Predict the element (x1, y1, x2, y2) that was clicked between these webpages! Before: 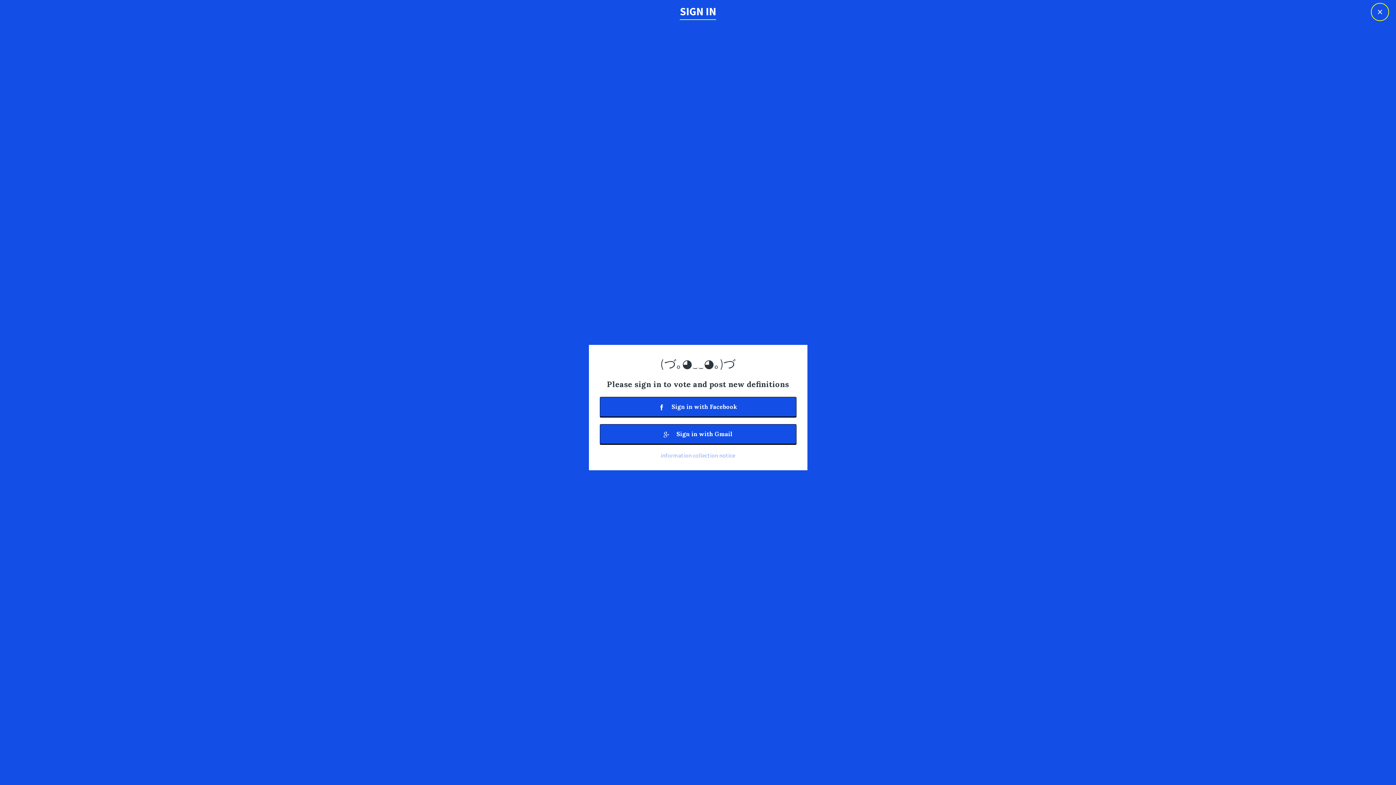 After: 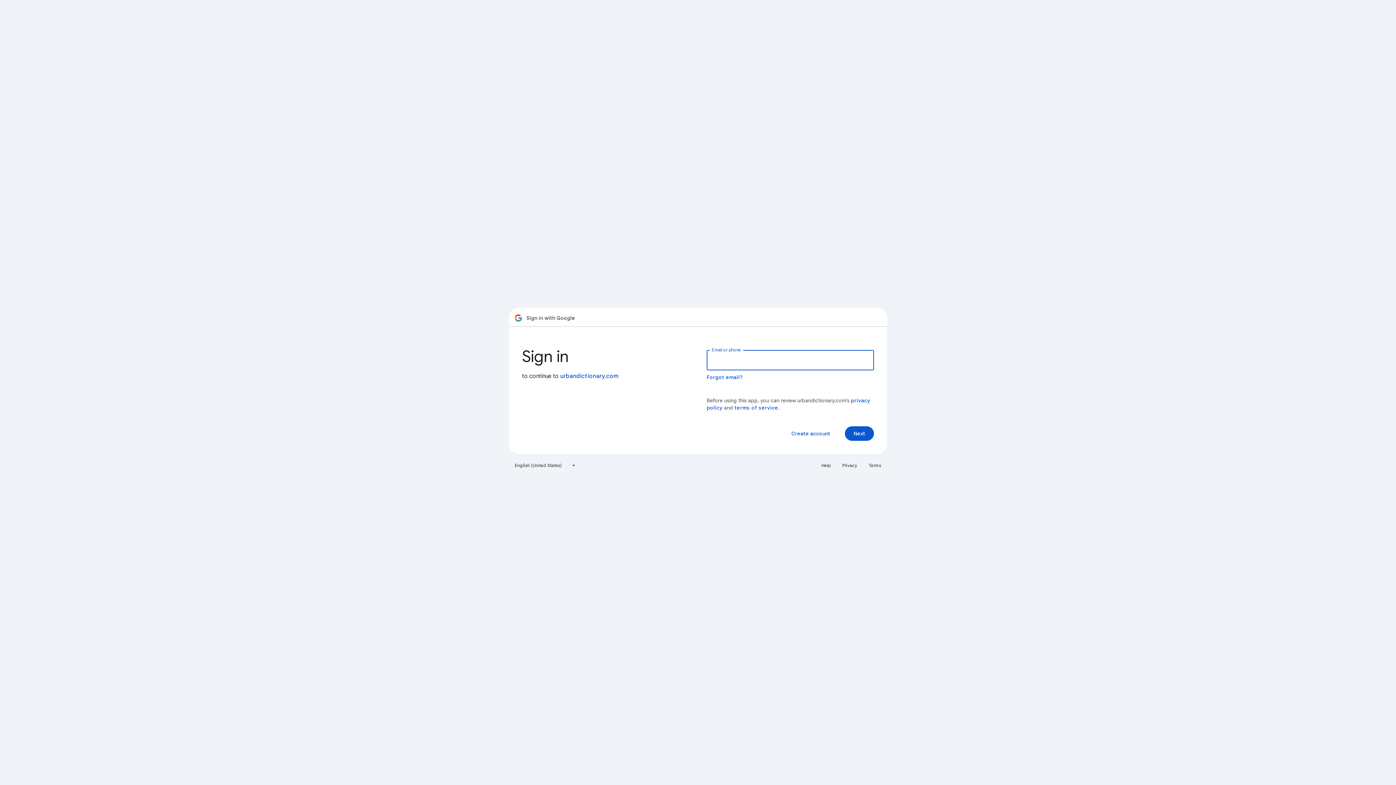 Action: bbox: (599, 424, 796, 444) label:  Sign in with Gmail